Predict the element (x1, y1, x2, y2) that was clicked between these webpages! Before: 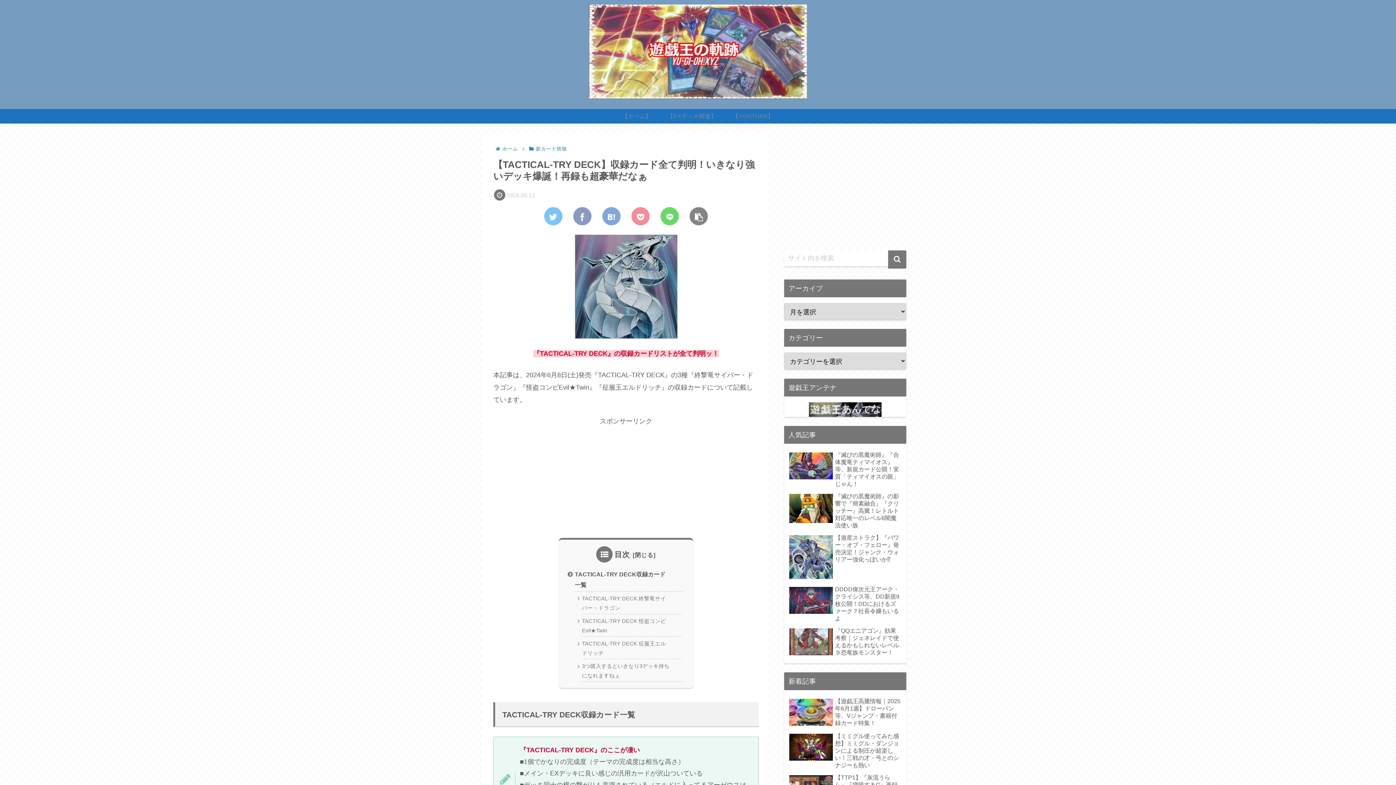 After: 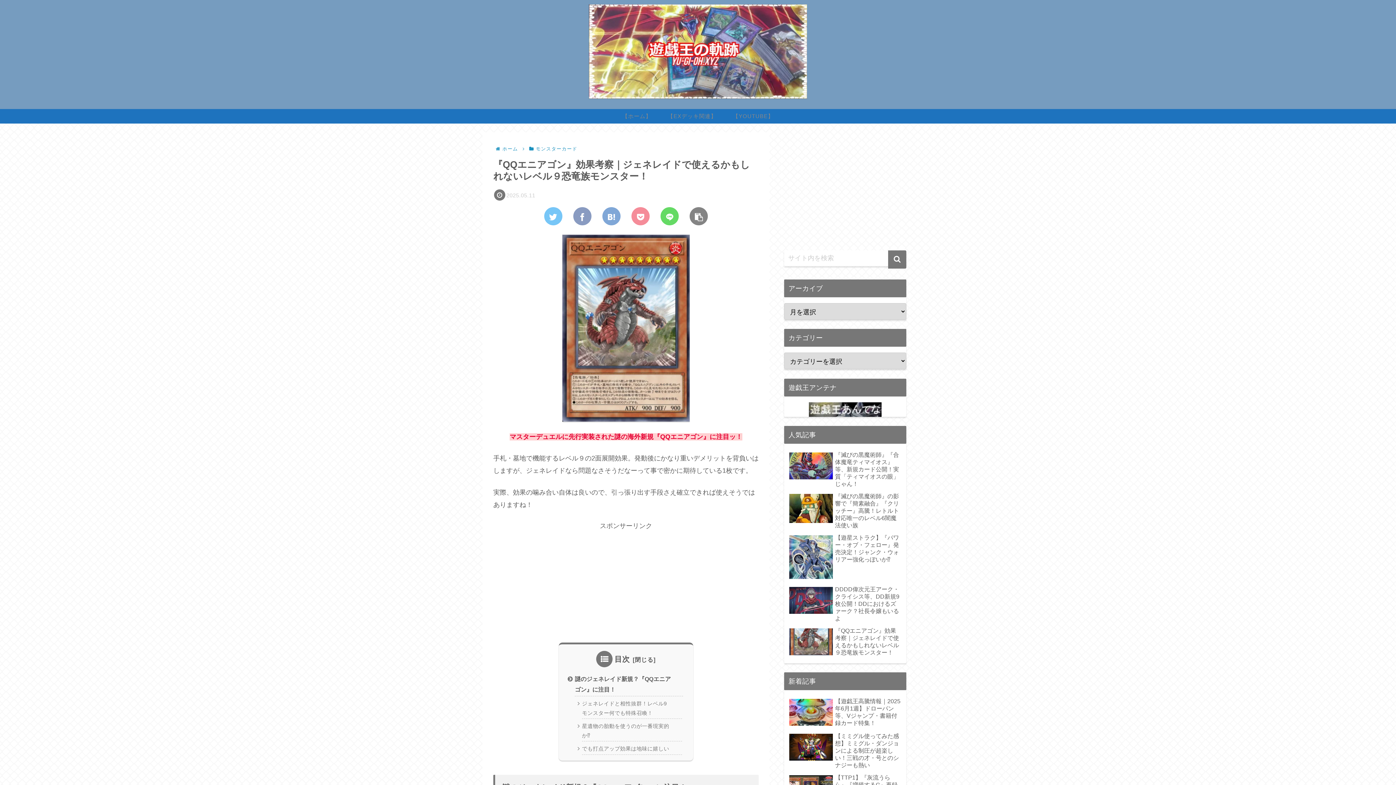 Action: label: 『QQエニアゴン』効果考察｜ジェネレイドで使えるかもしれないレベル９恐竜族モンスター！ bbox: (787, 625, 903, 659)